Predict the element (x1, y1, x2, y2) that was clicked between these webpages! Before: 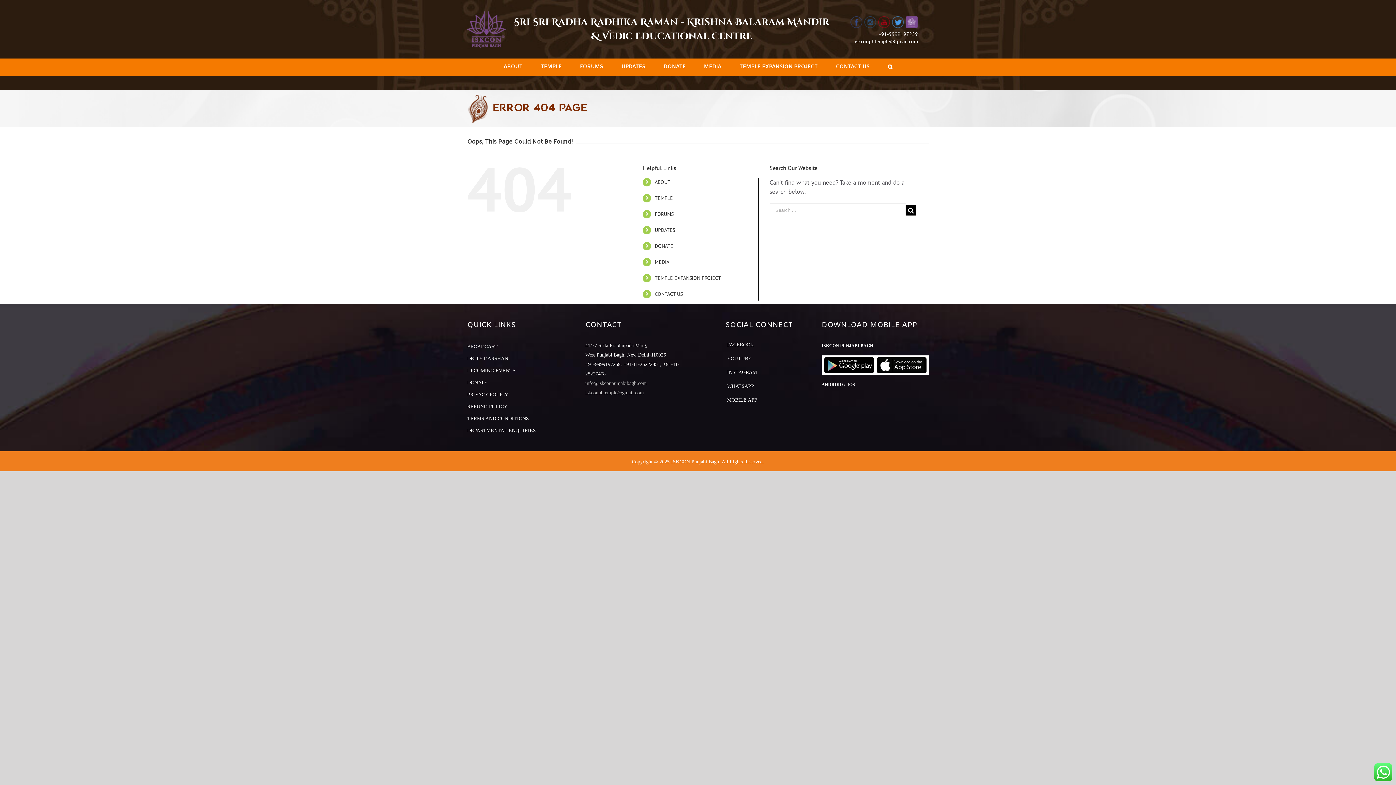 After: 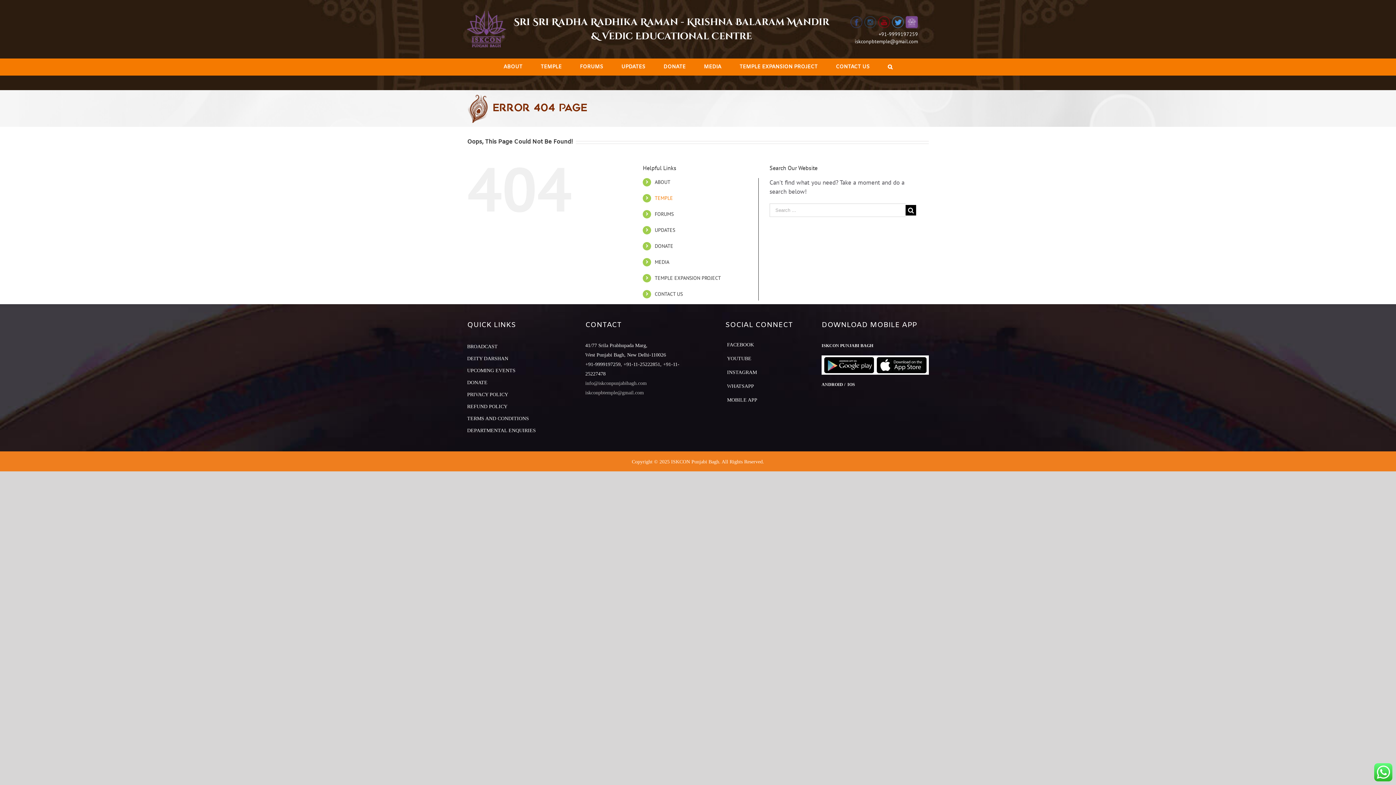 Action: label: TEMPLE bbox: (654, 194, 673, 201)